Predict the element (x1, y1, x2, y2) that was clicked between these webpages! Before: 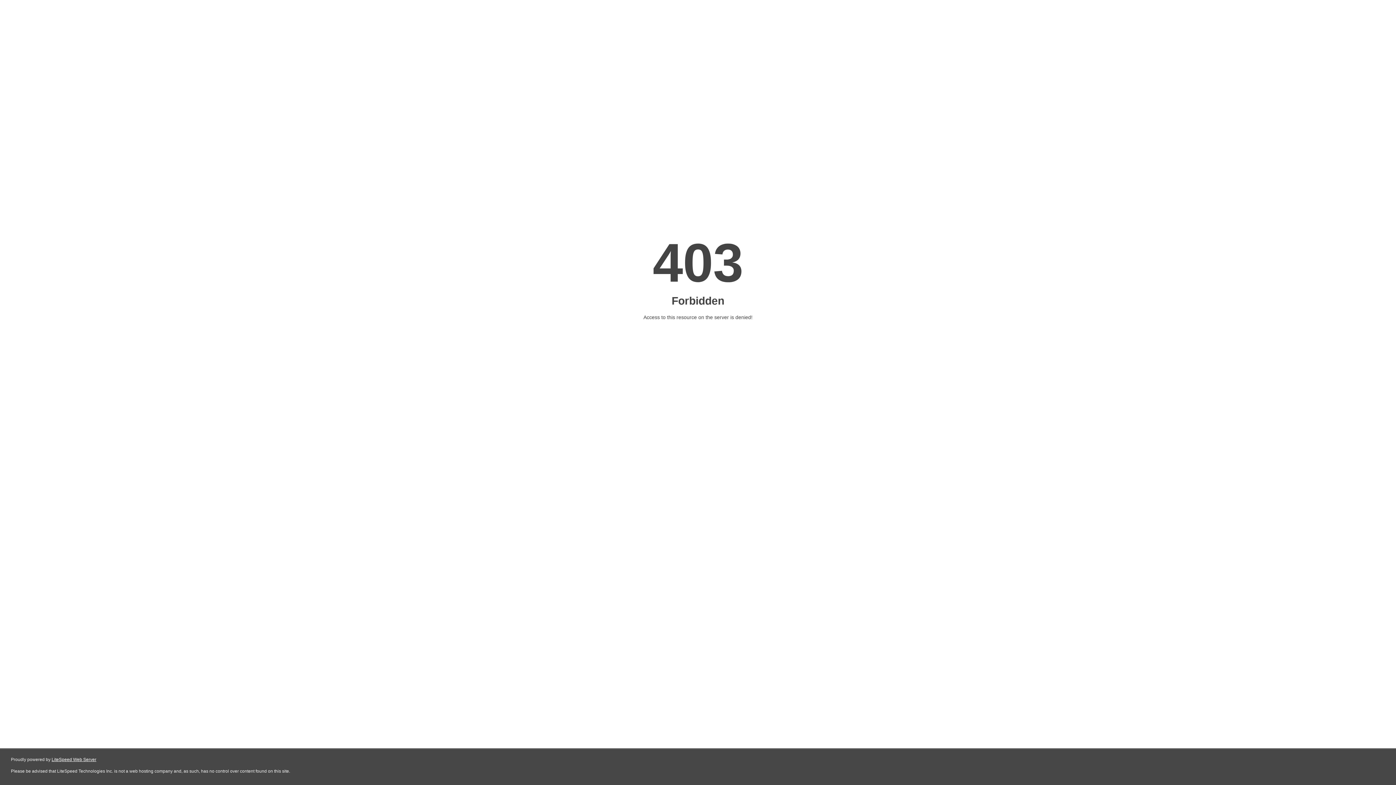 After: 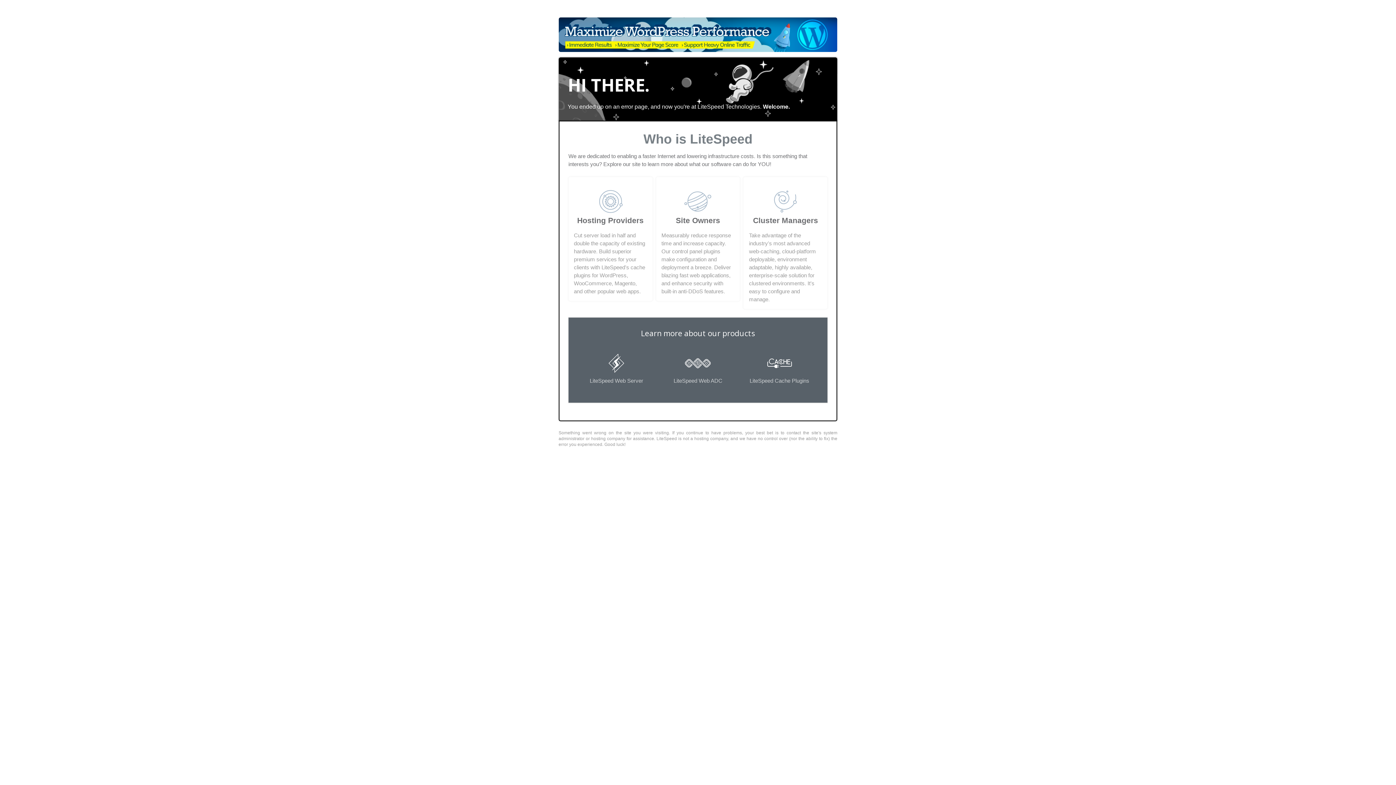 Action: label: LiteSpeed Web Server bbox: (51, 757, 96, 762)